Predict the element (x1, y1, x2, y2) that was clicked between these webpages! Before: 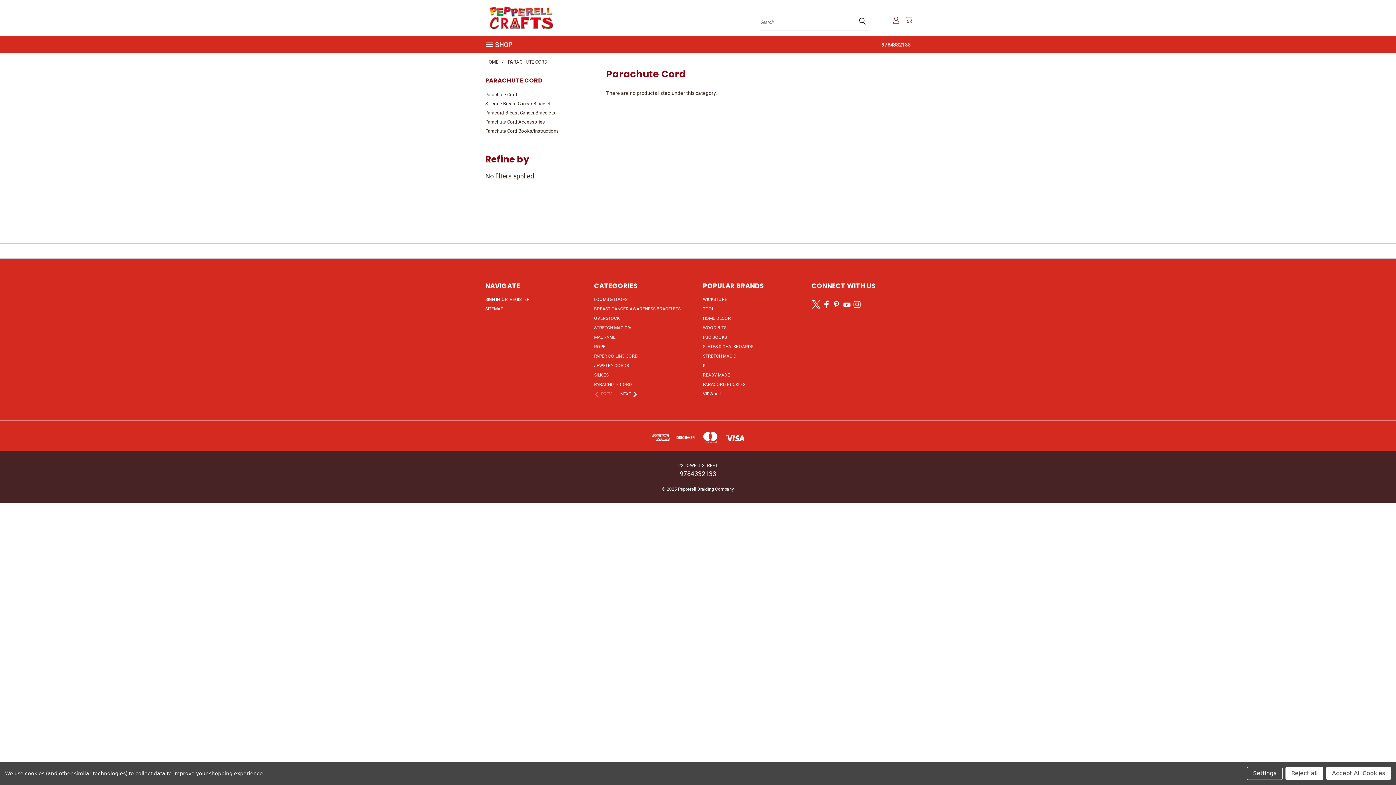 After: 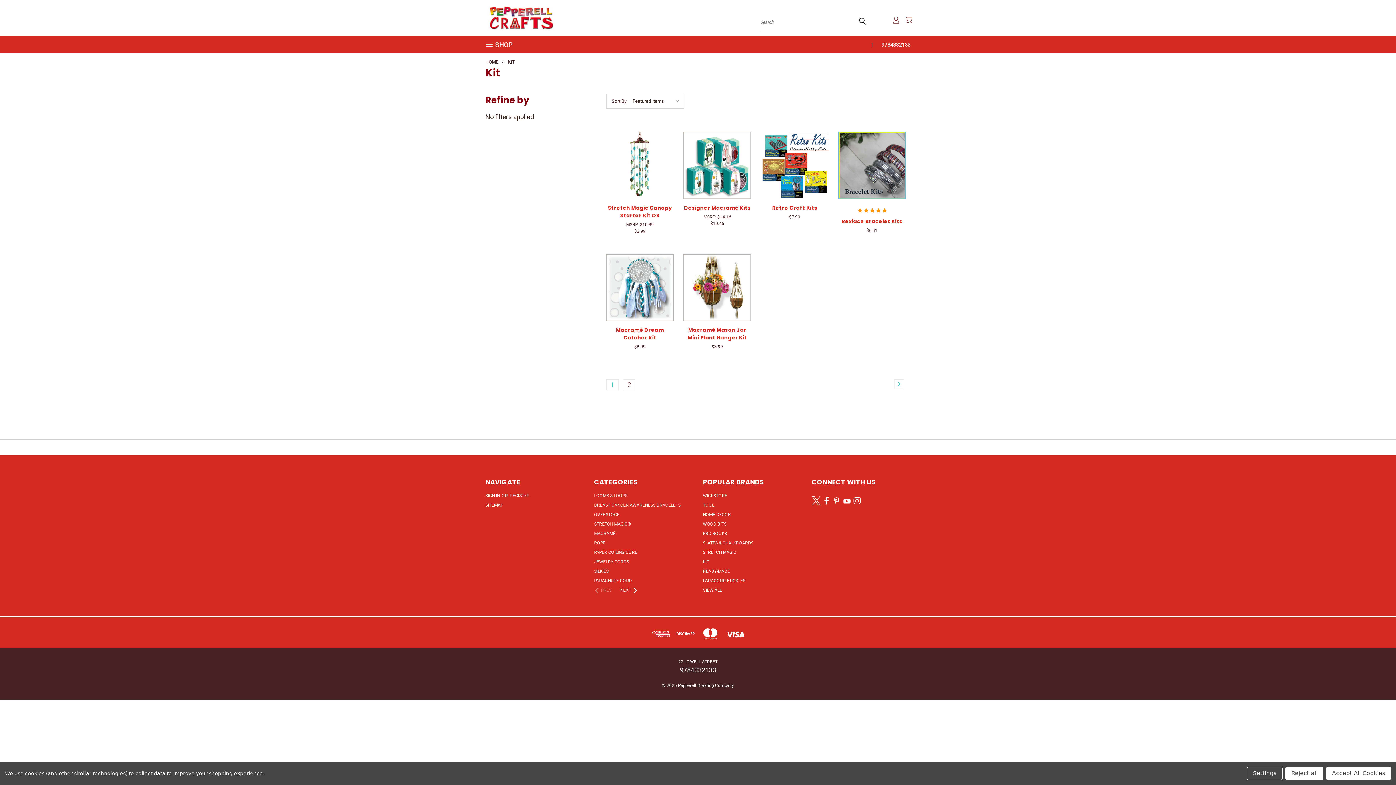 Action: label: KIT bbox: (703, 363, 709, 371)